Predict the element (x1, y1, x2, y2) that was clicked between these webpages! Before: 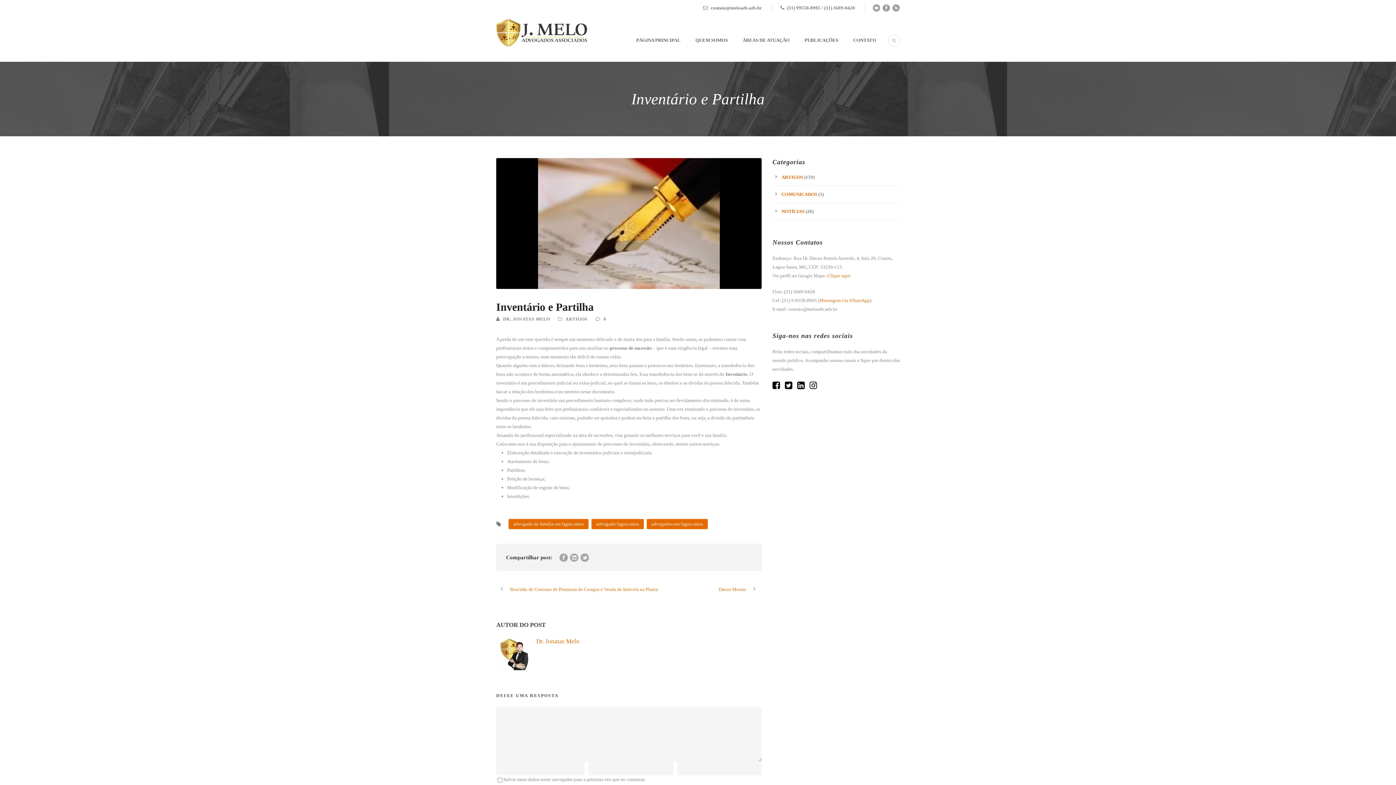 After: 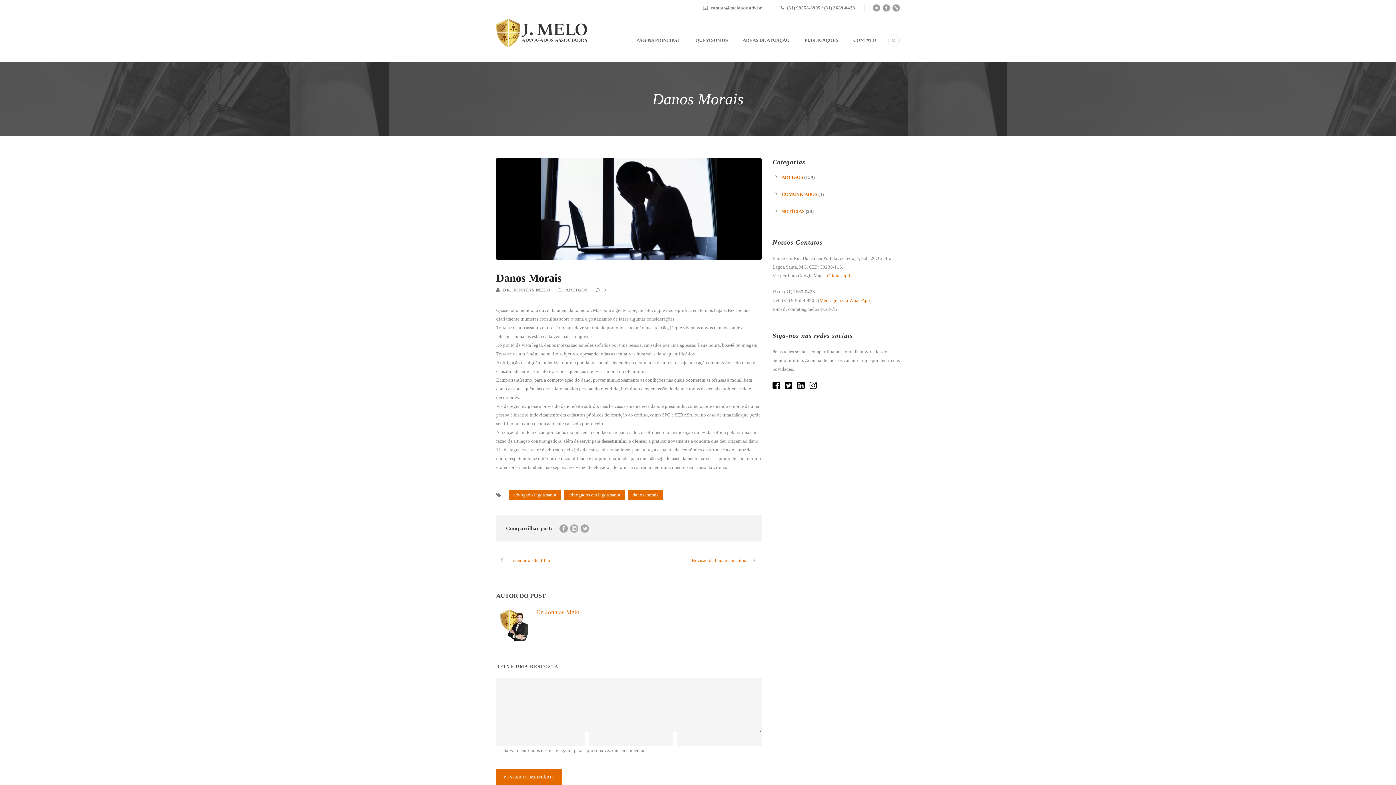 Action: bbox: (718, 586, 761, 592) label: Danos Morais